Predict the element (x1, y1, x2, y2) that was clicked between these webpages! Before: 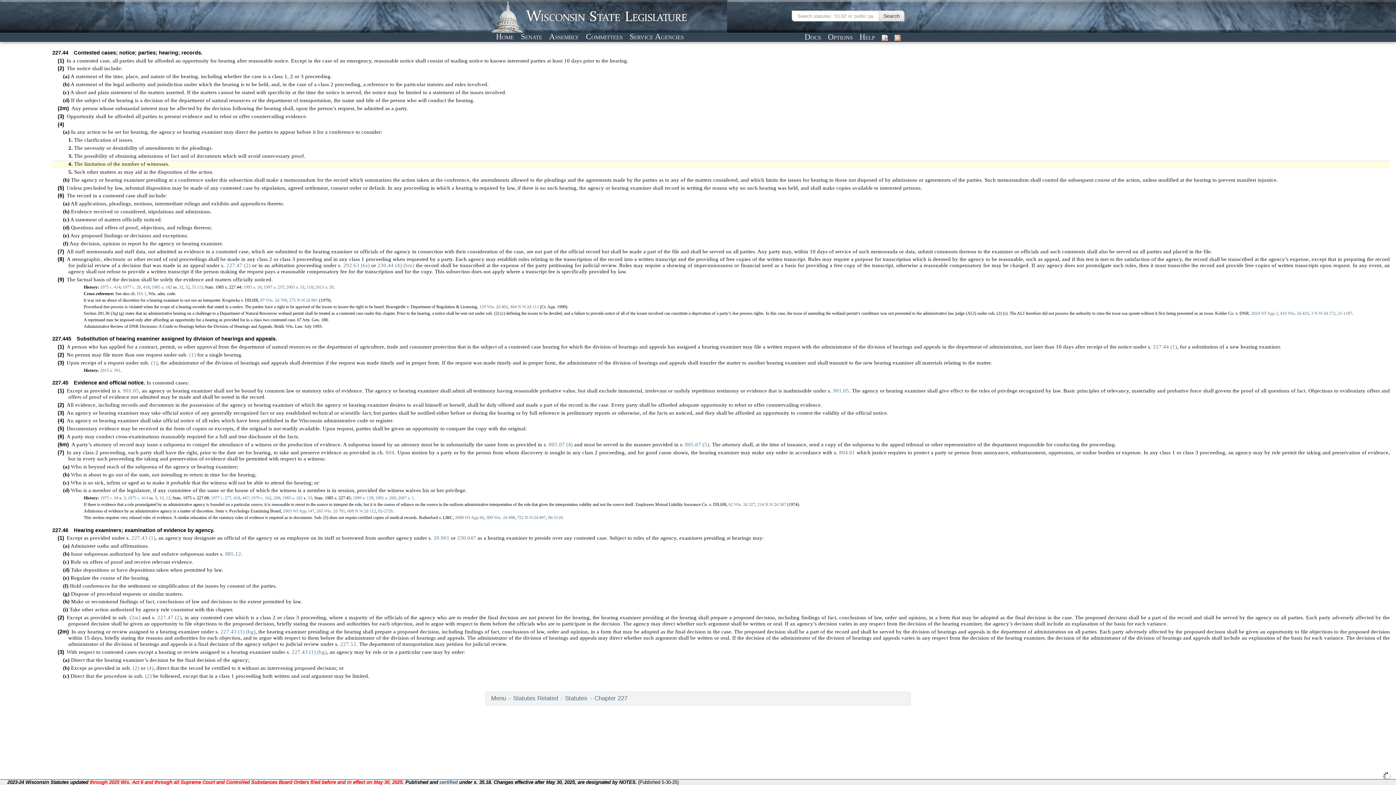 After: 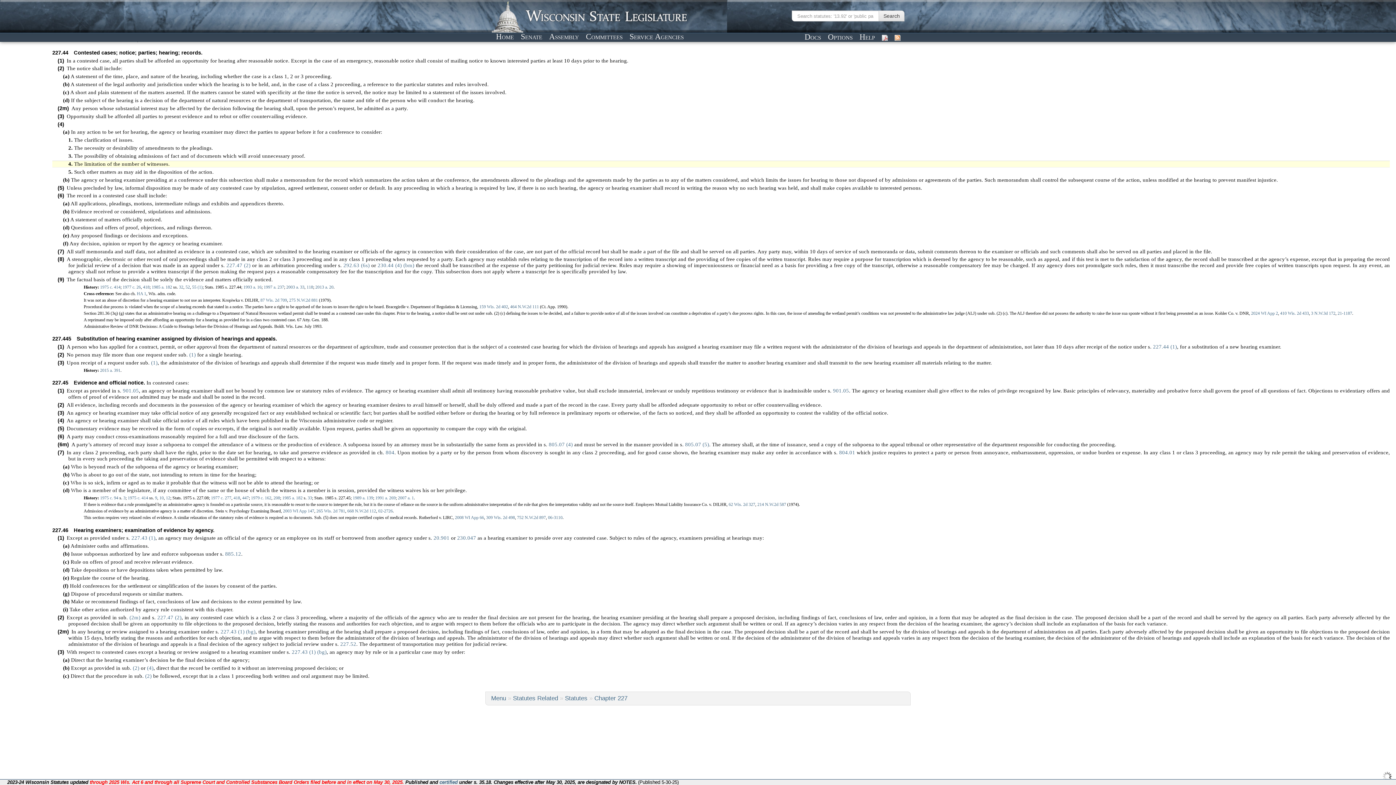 Action: bbox: (879, 31, 890, 42)